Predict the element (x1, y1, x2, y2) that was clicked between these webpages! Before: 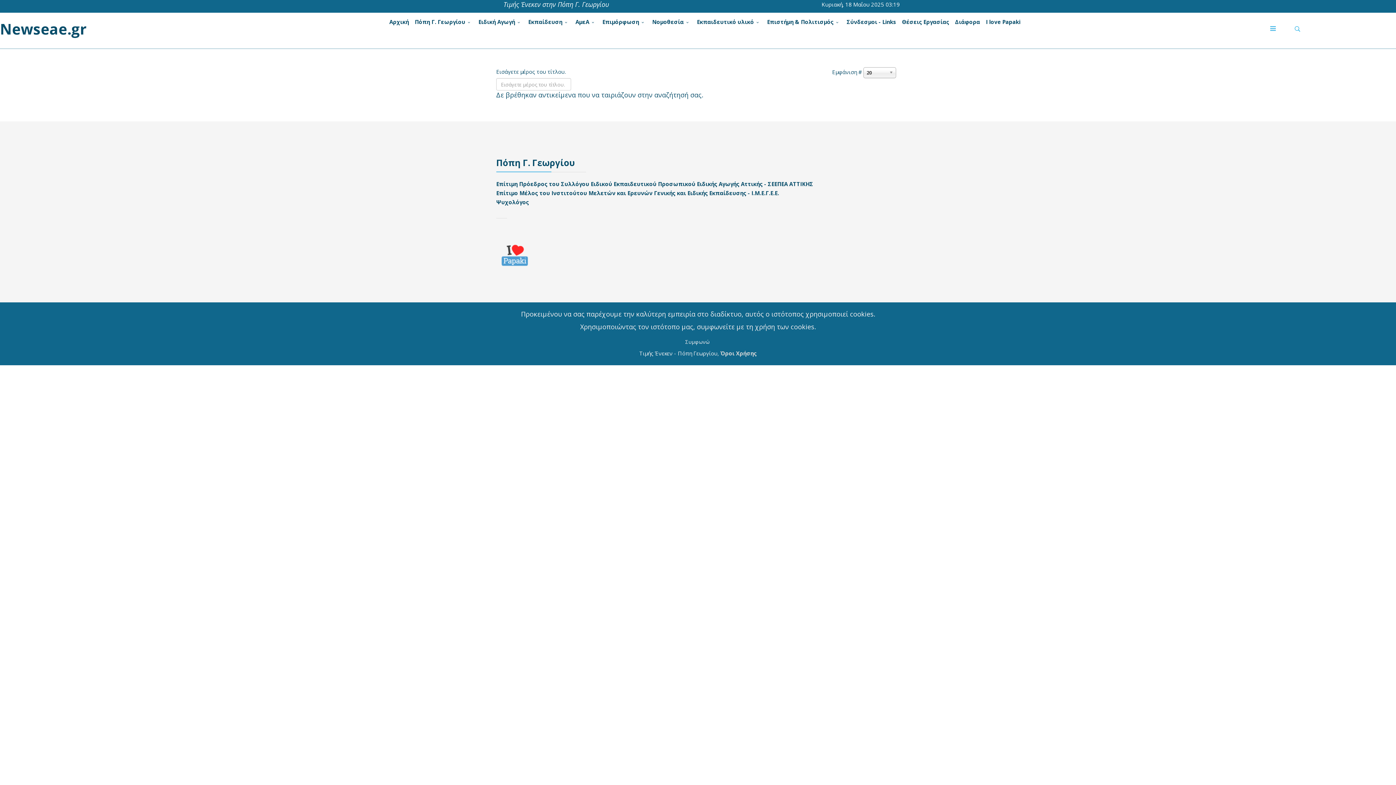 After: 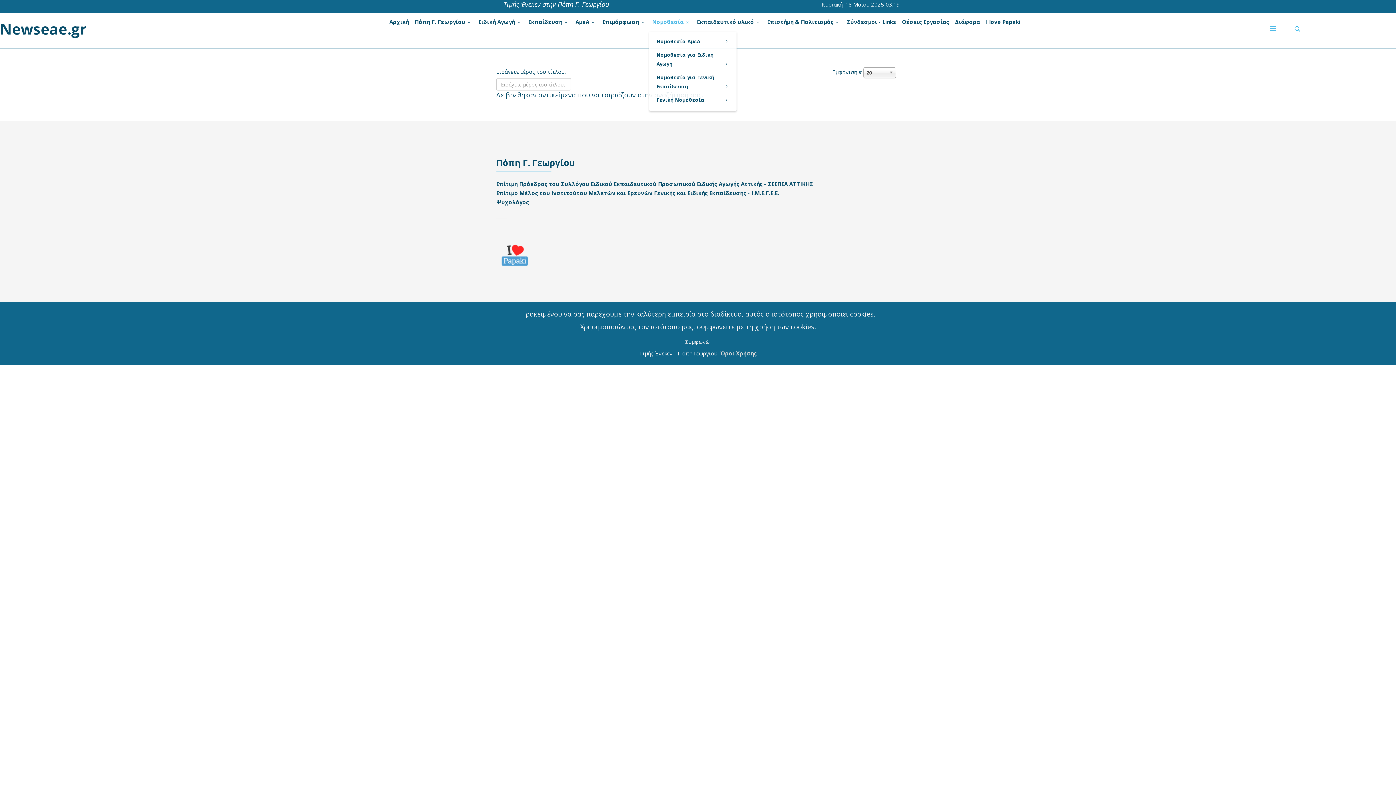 Action: label: Νομοθεσία bbox: (649, 12, 694, 31)